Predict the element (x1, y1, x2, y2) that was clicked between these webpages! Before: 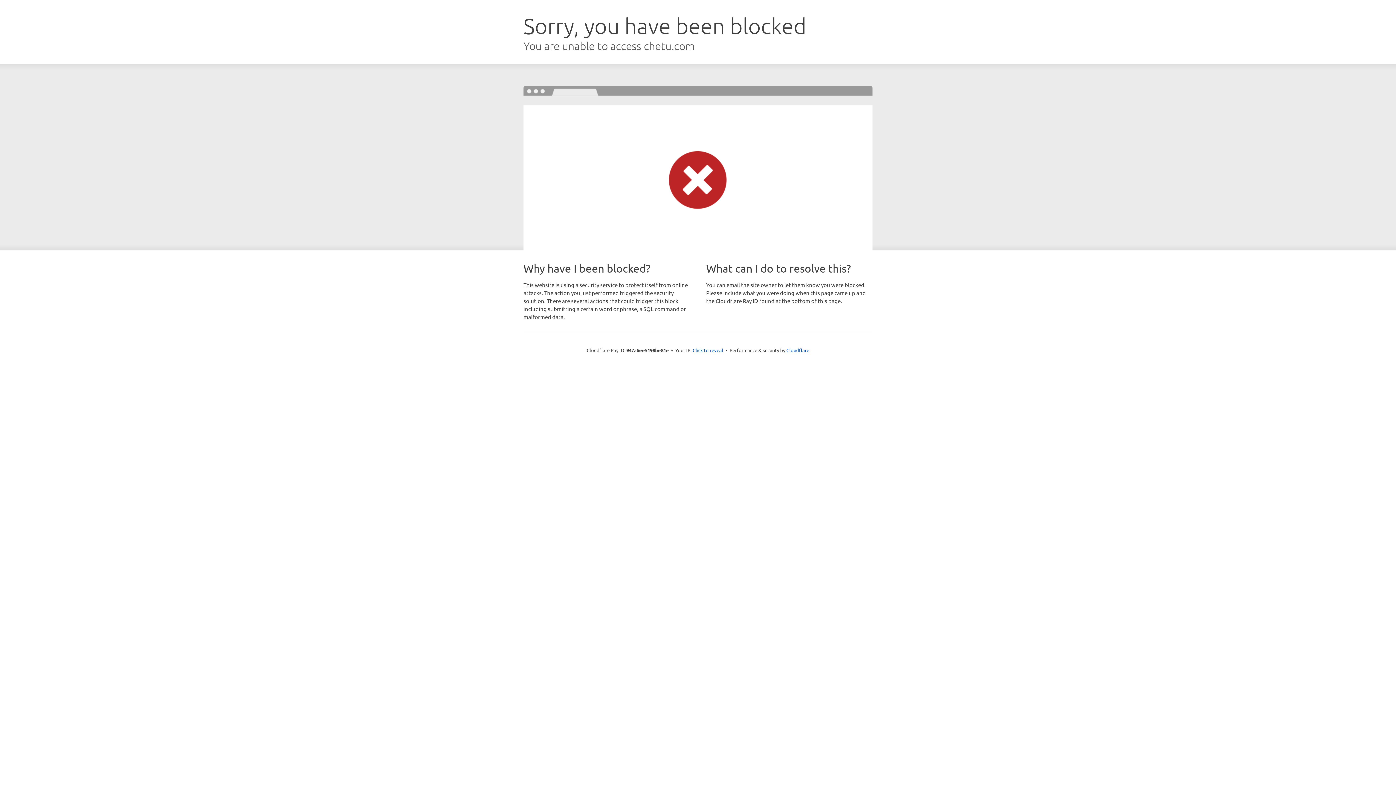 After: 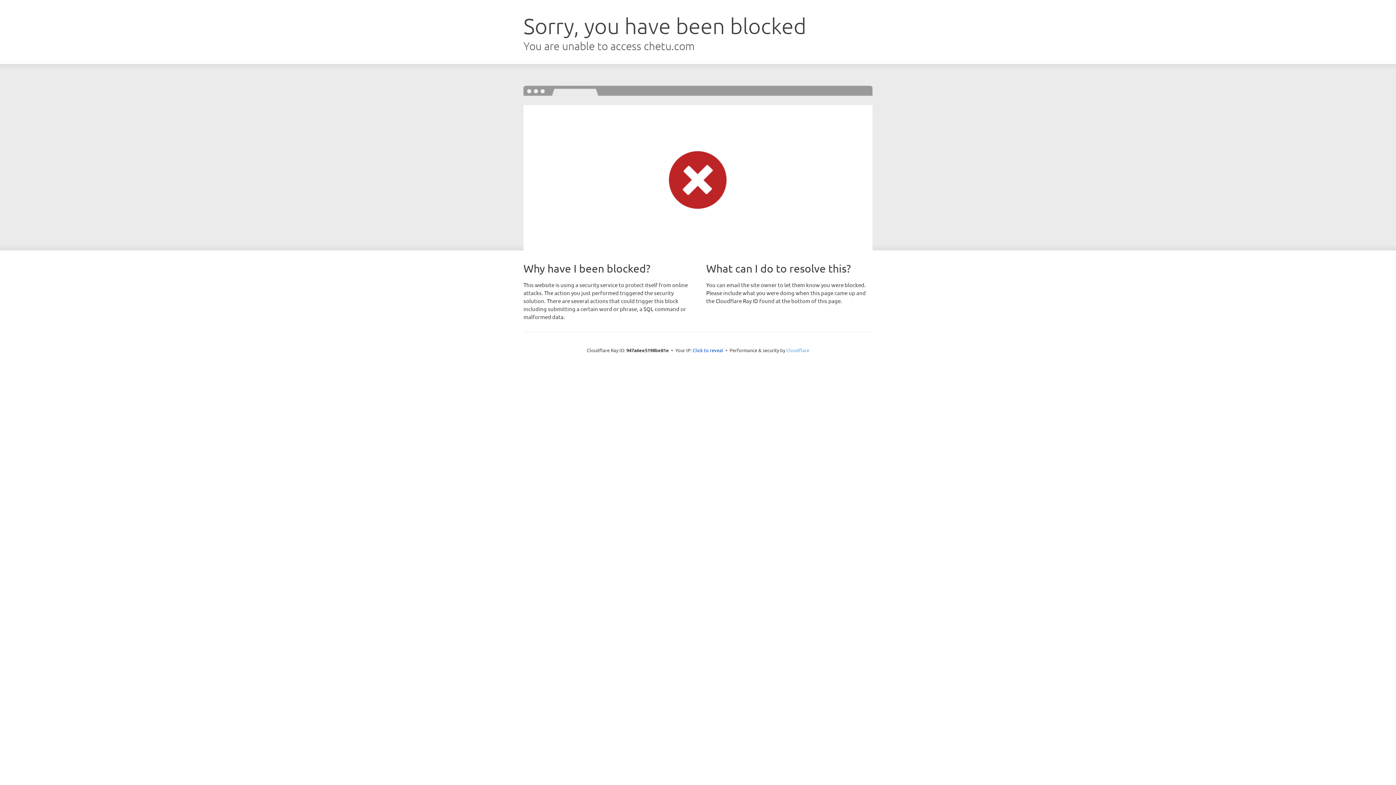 Action: label: Cloudflare bbox: (786, 347, 809, 353)